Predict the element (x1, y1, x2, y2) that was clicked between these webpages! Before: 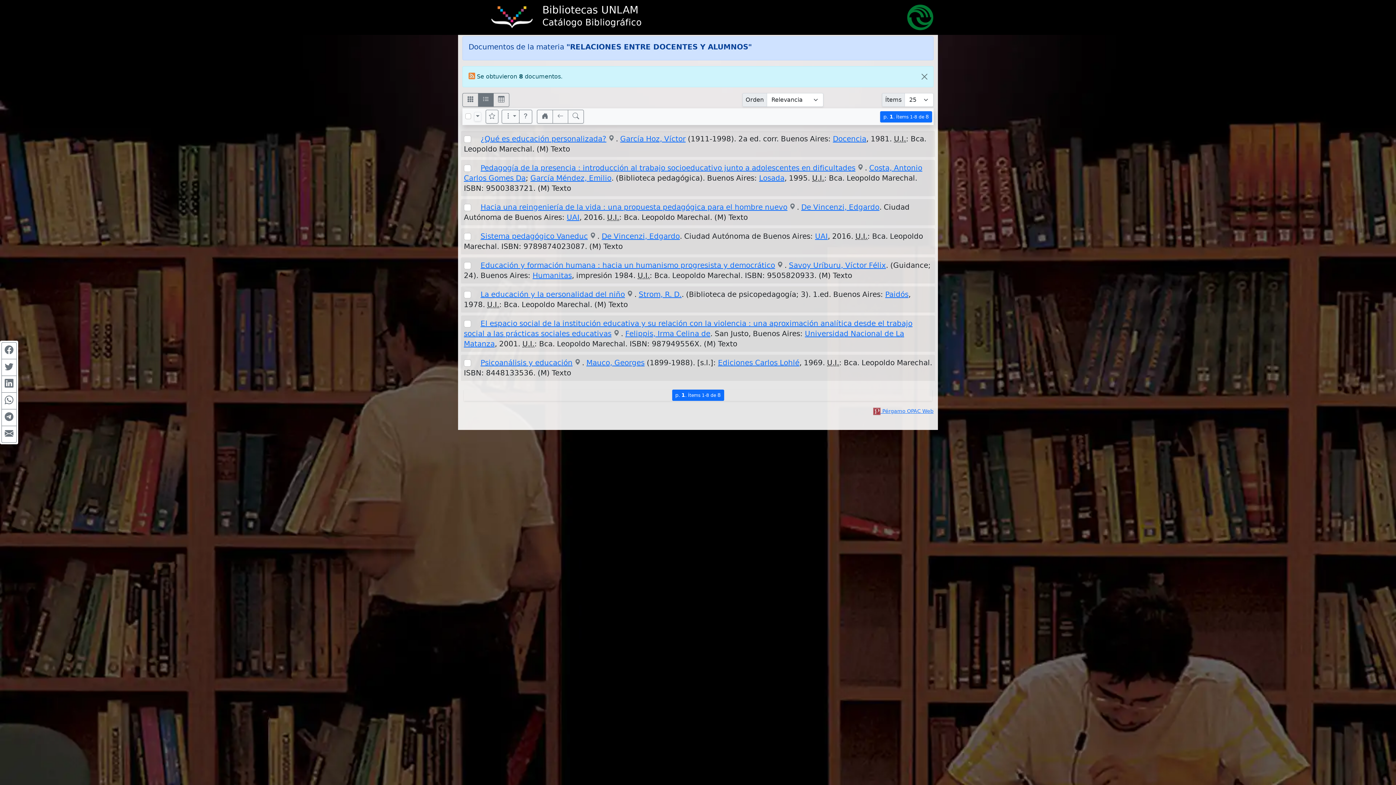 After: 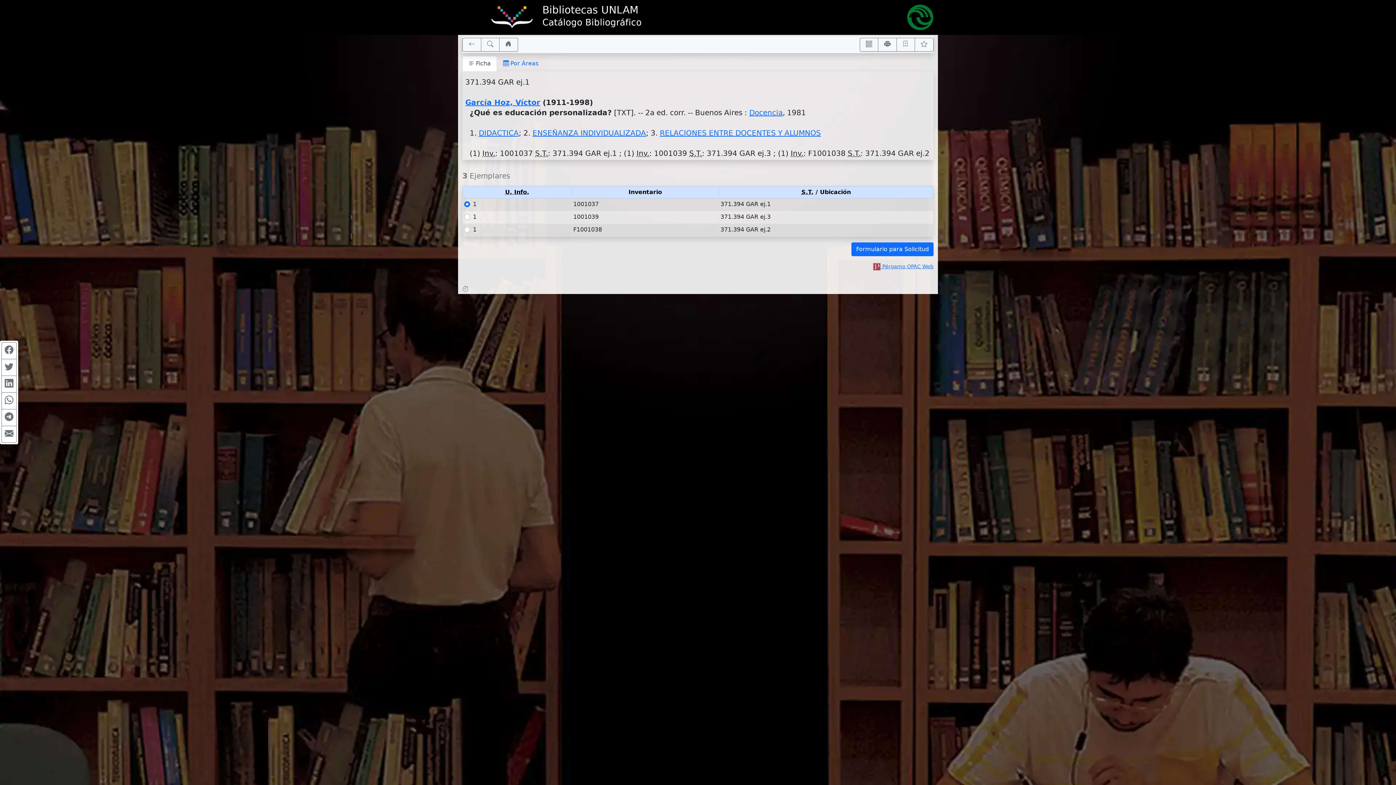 Action: label: ¿Qué es educación personalizada? bbox: (480, 134, 606, 143)